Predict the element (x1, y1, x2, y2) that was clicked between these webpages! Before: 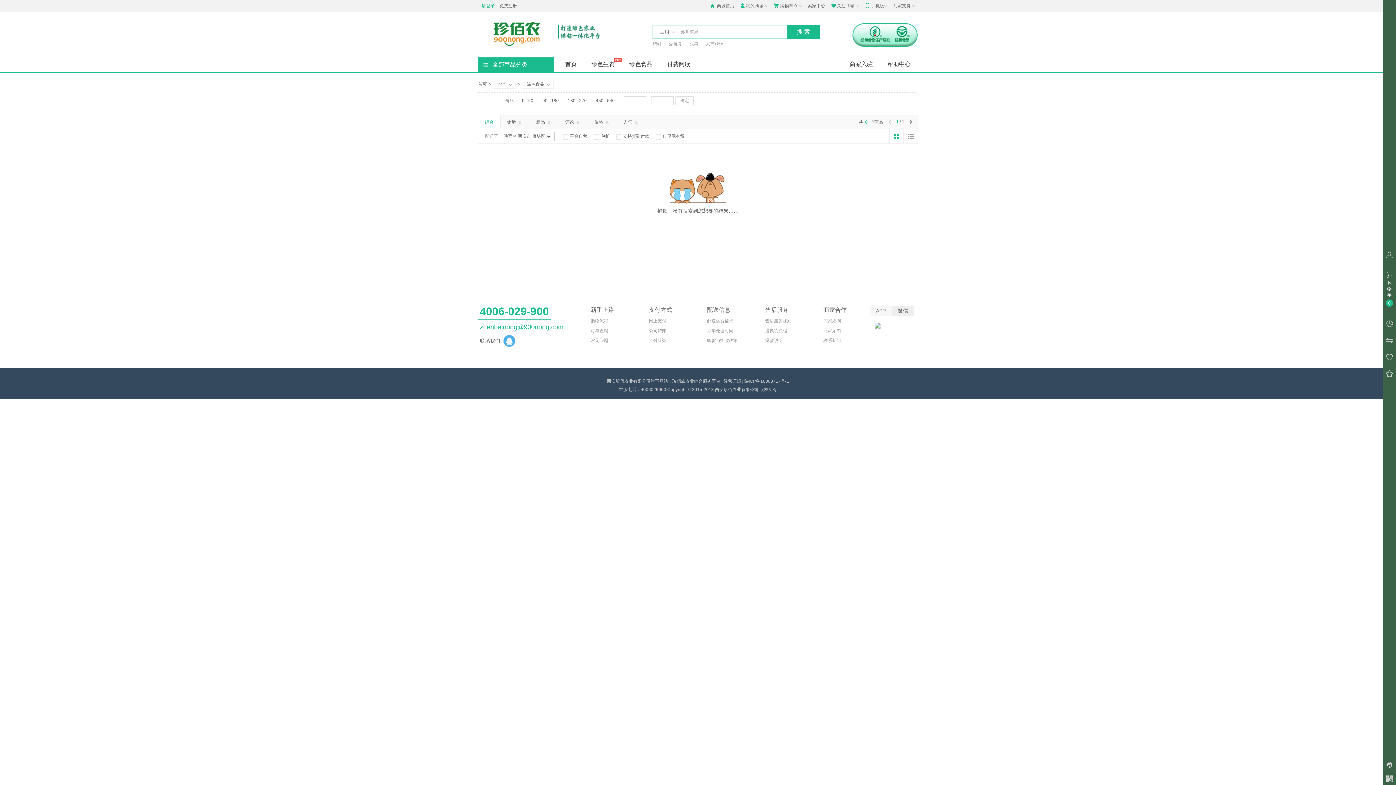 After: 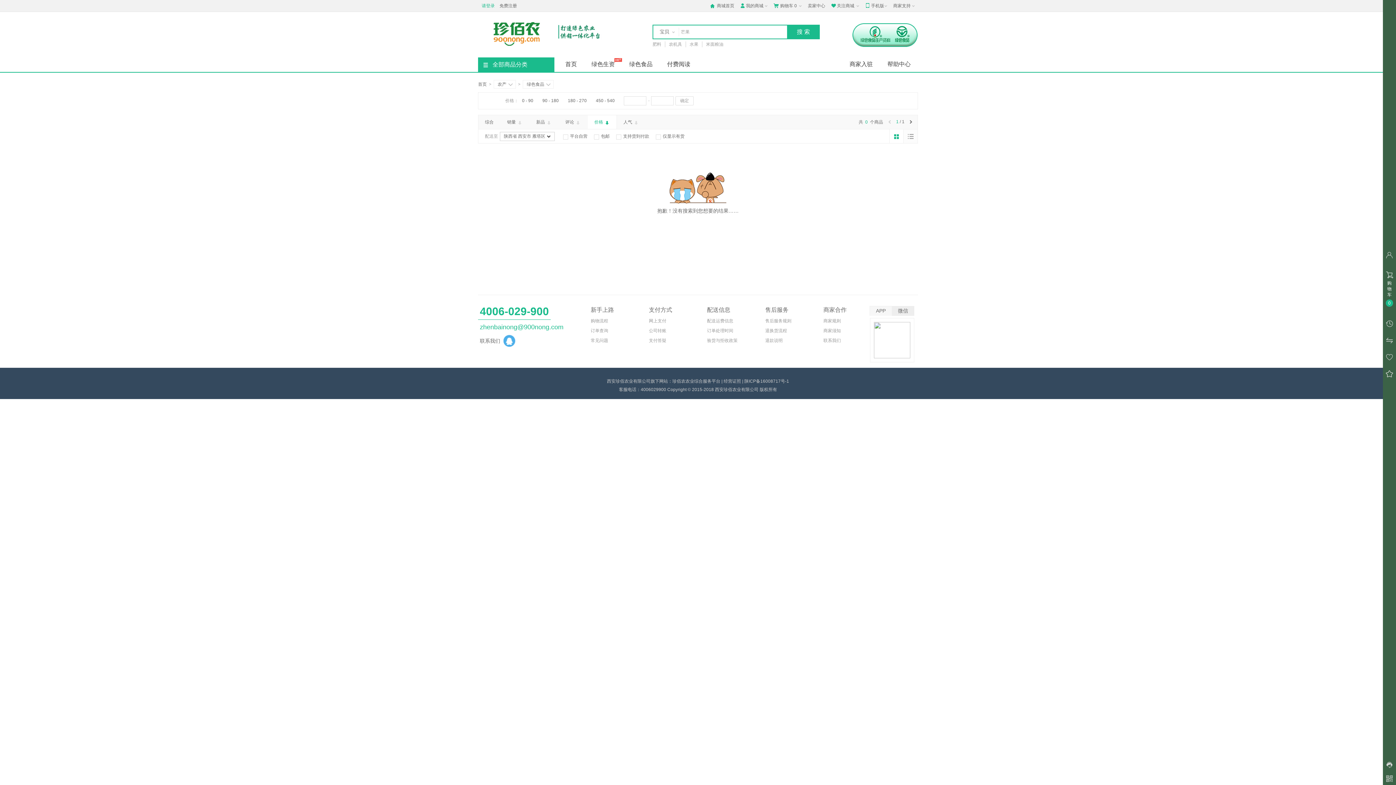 Action: bbox: (587, 115, 617, 129) label: 价格 